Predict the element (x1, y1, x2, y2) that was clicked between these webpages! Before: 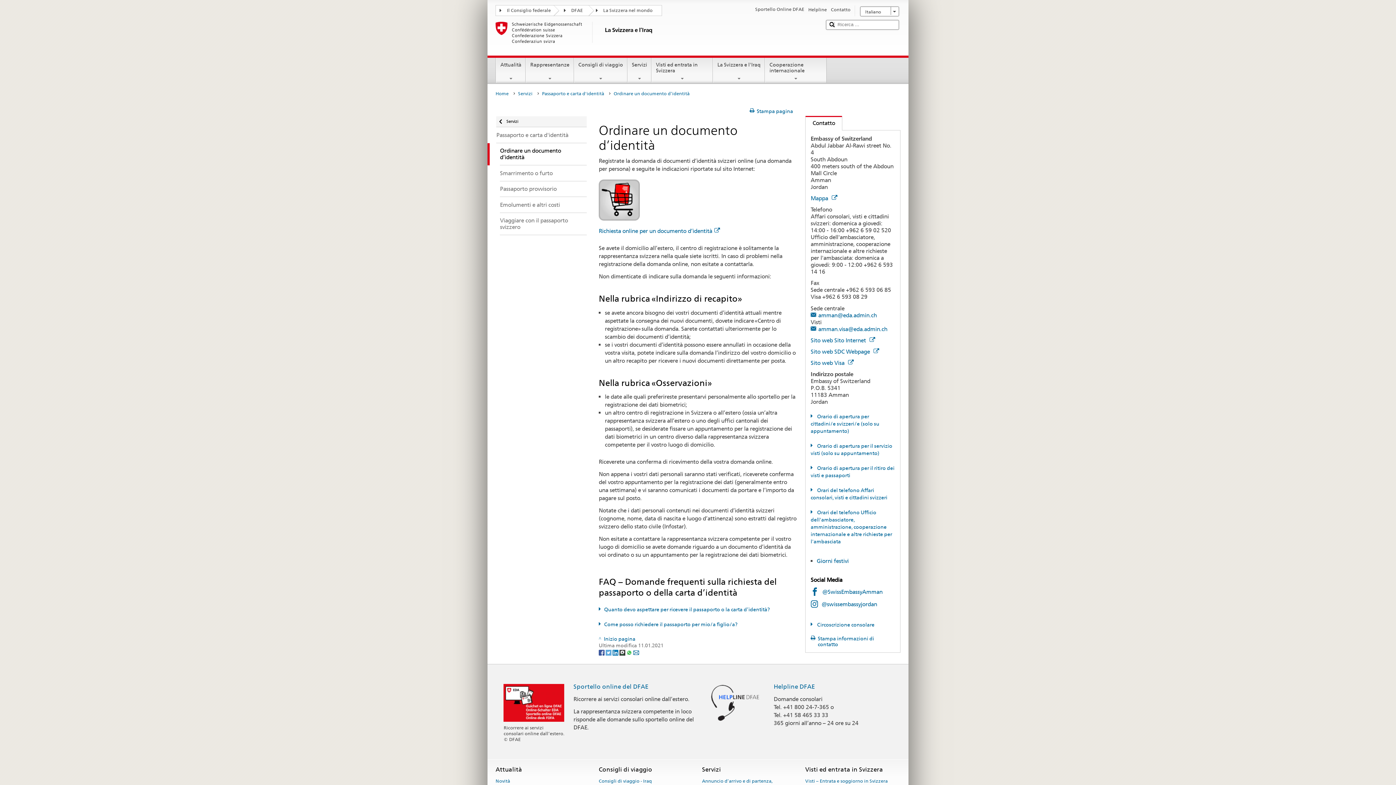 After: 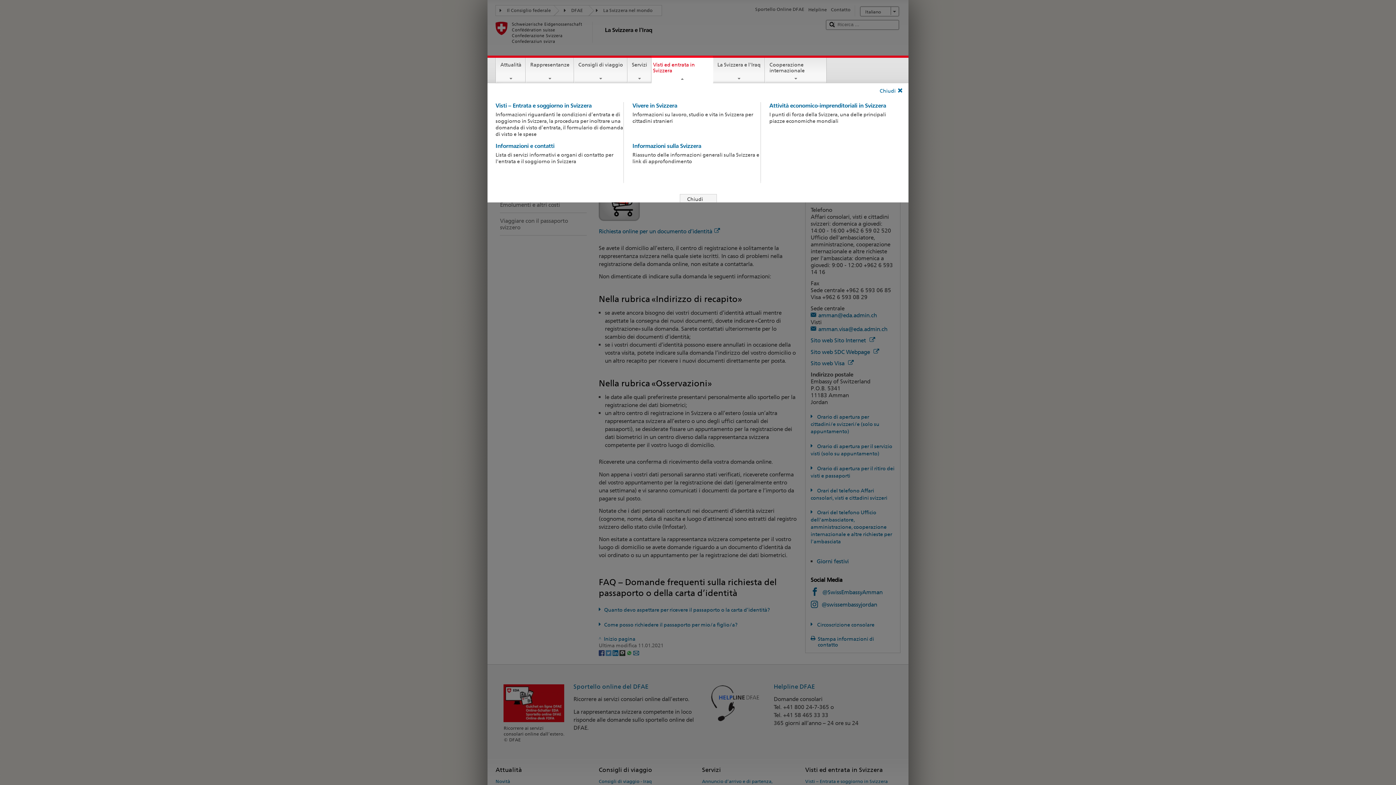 Action: label: Visti ed entrata in Svizzera bbox: (652, 57, 712, 81)